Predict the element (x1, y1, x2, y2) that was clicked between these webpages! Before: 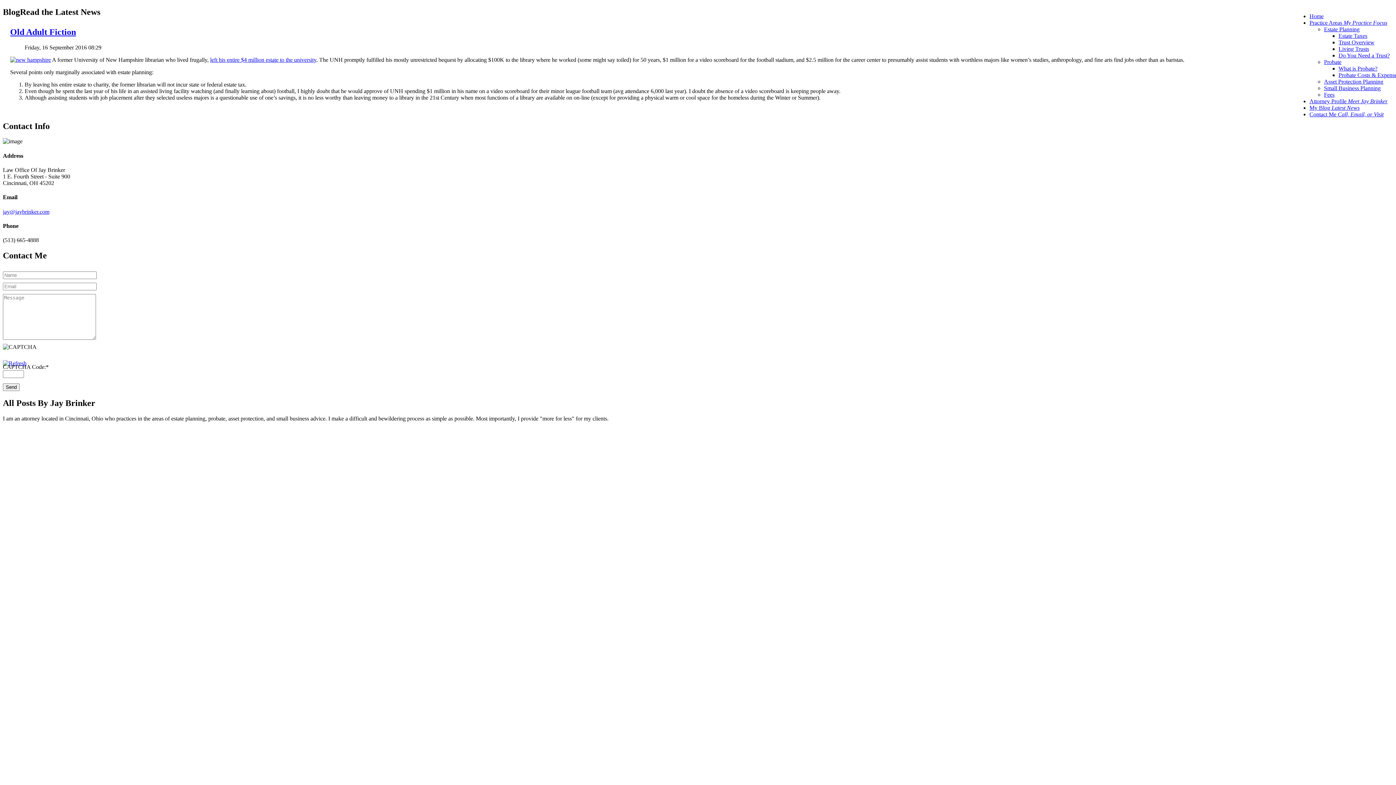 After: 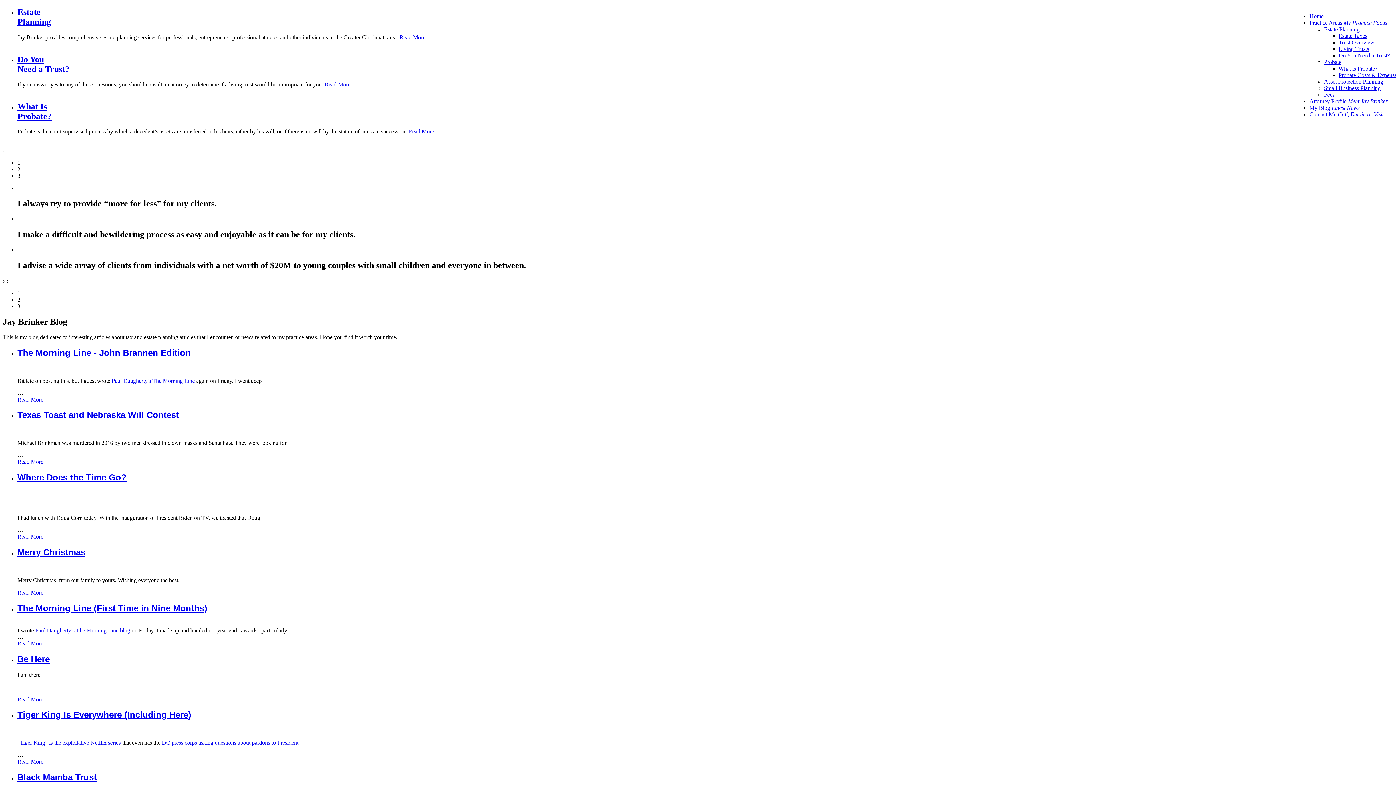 Action: label: Home bbox: (1309, 13, 1324, 19)